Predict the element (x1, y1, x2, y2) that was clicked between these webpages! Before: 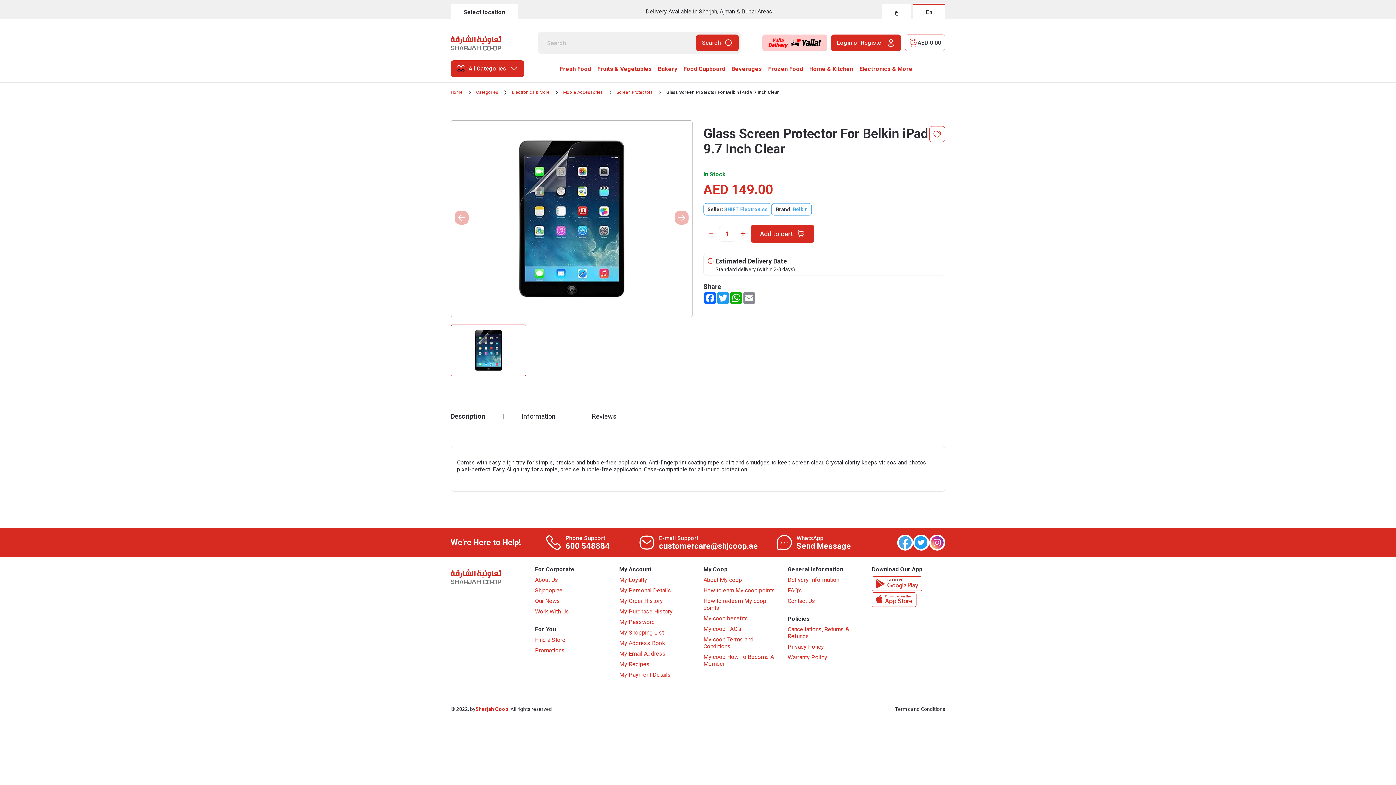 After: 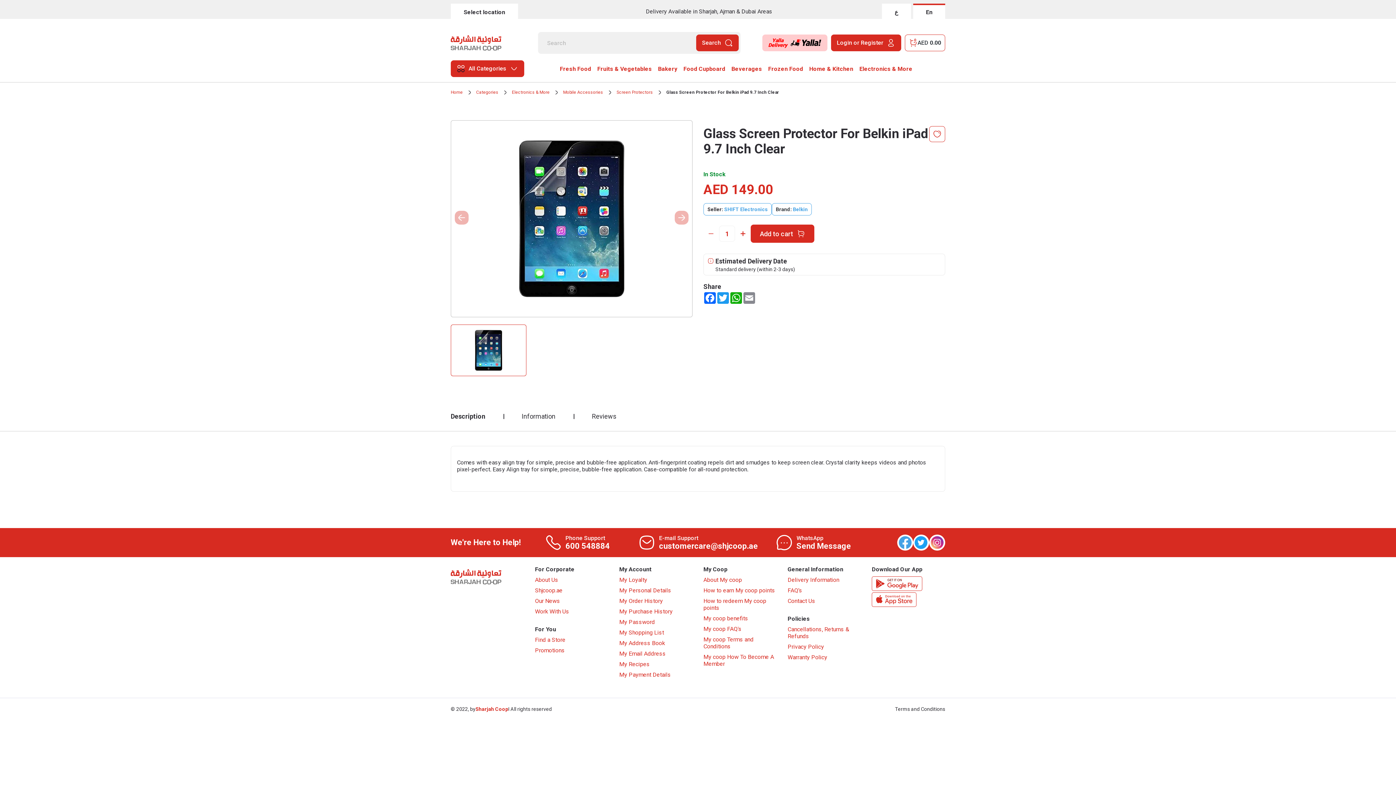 Action: bbox: (659, 541, 758, 551) label: customercare@shjcoop.ae